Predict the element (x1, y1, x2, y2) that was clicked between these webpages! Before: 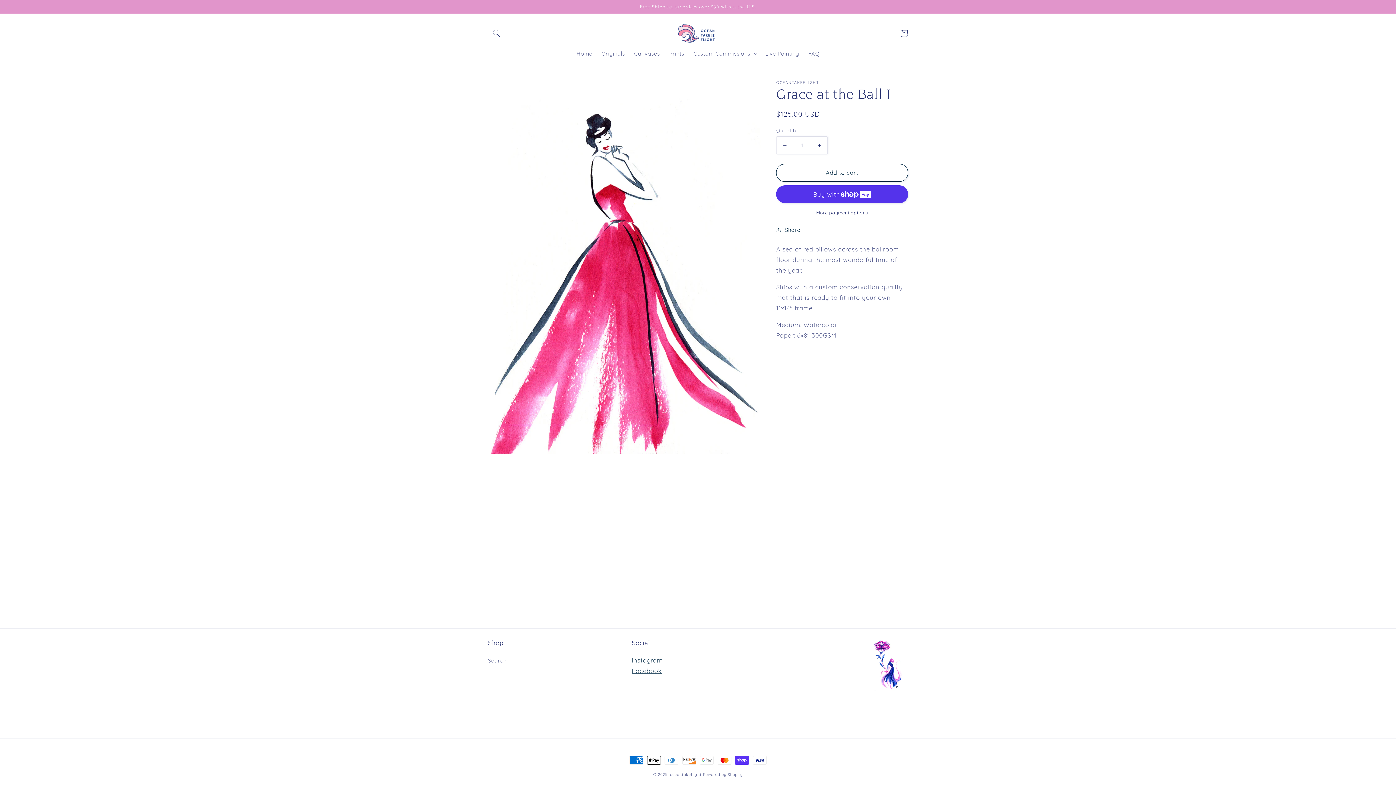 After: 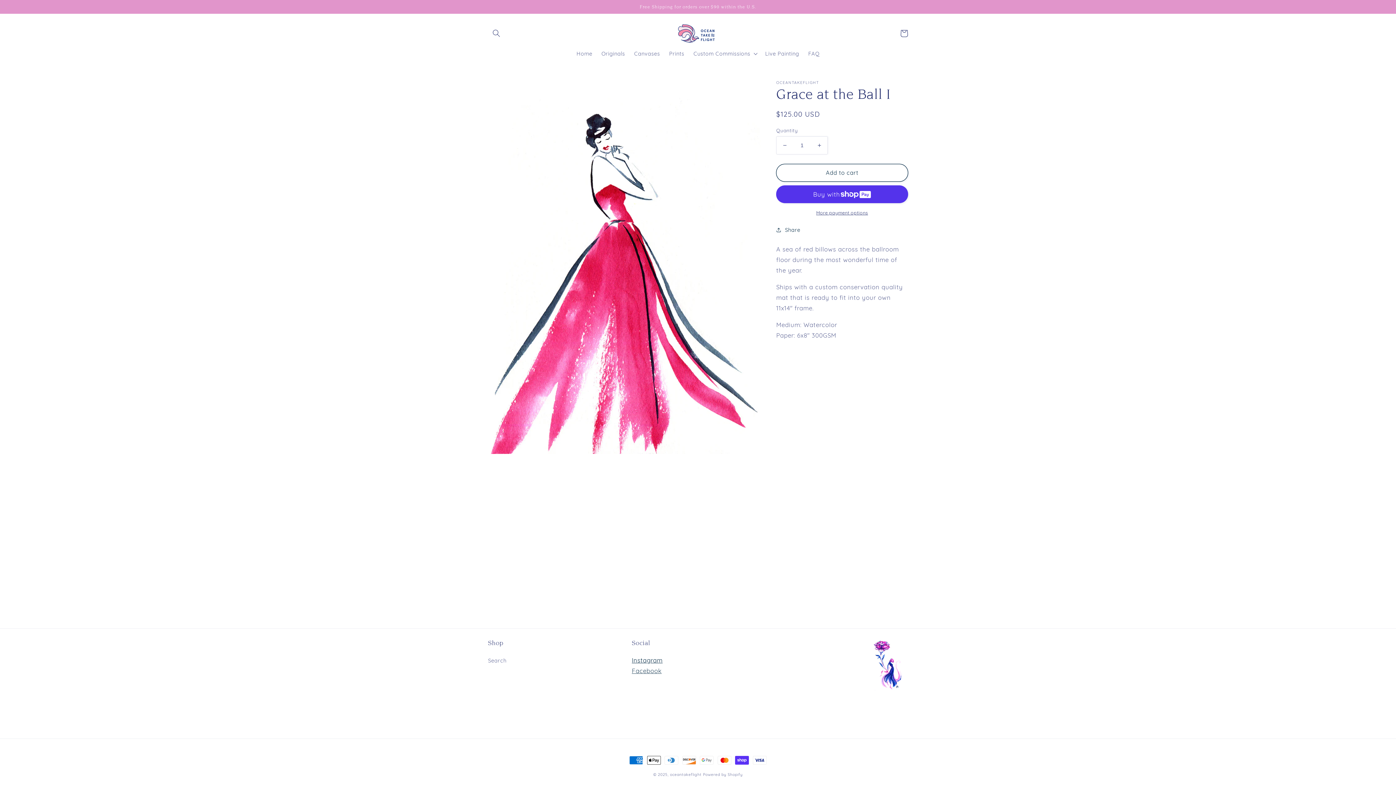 Action: label: Instagram bbox: (632, 656, 662, 664)